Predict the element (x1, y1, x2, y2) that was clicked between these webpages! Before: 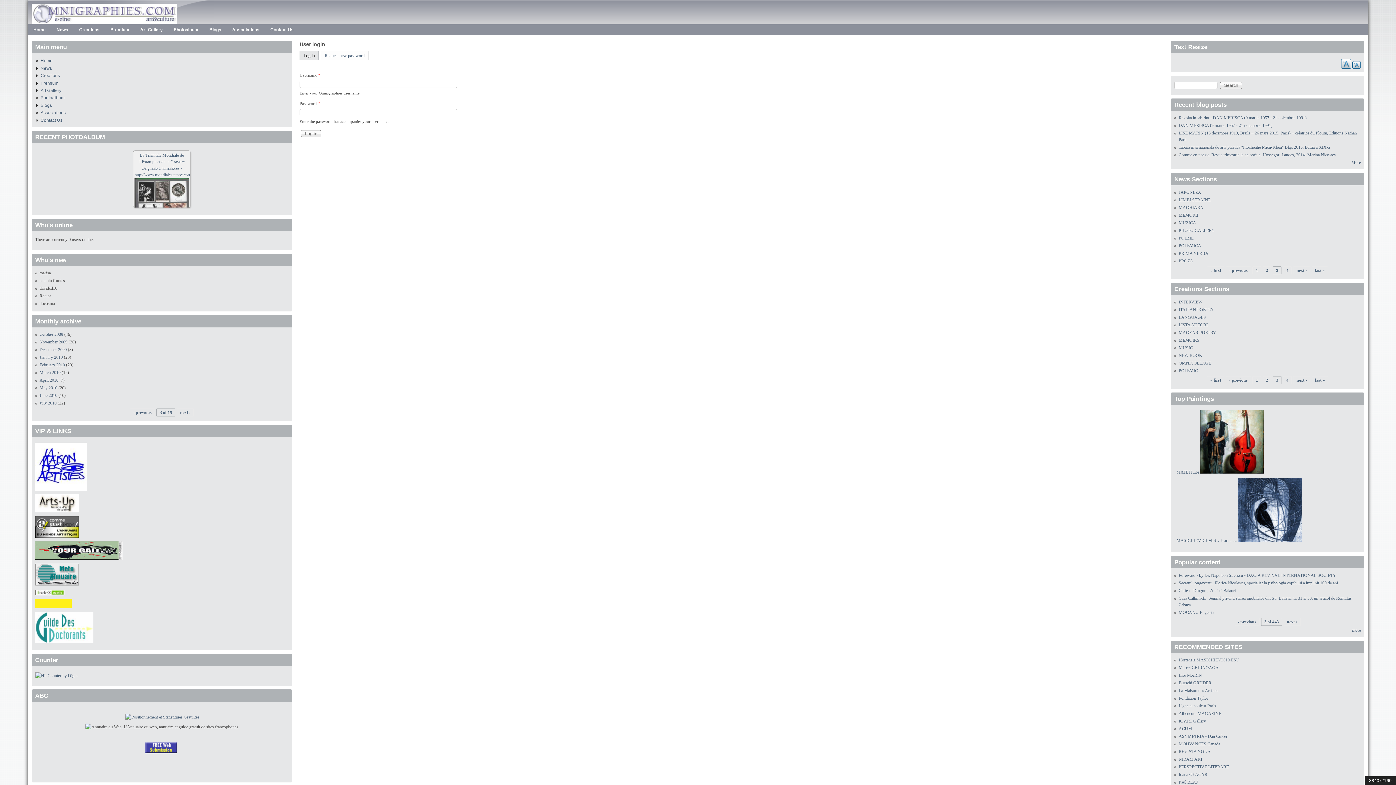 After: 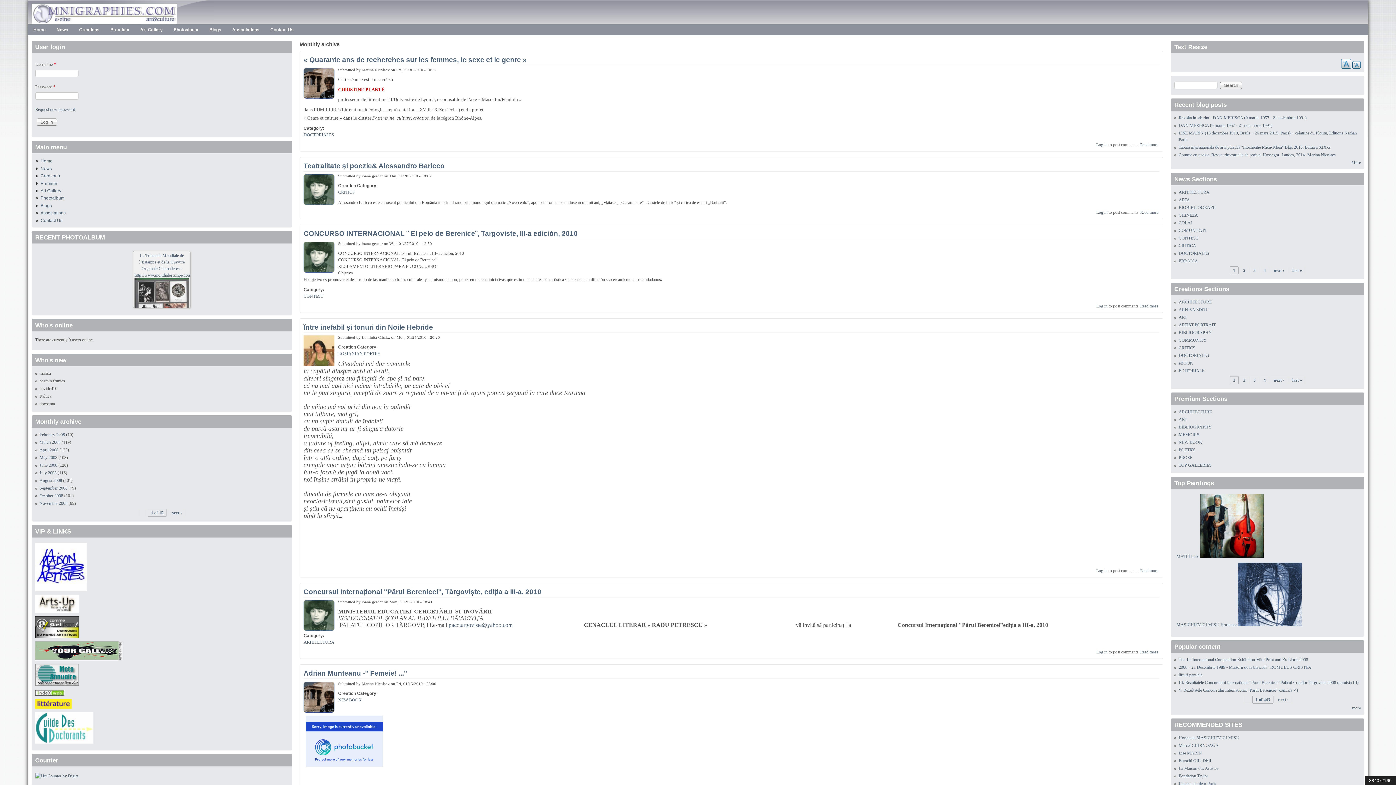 Action: bbox: (39, 354, 62, 359) label: January 2010